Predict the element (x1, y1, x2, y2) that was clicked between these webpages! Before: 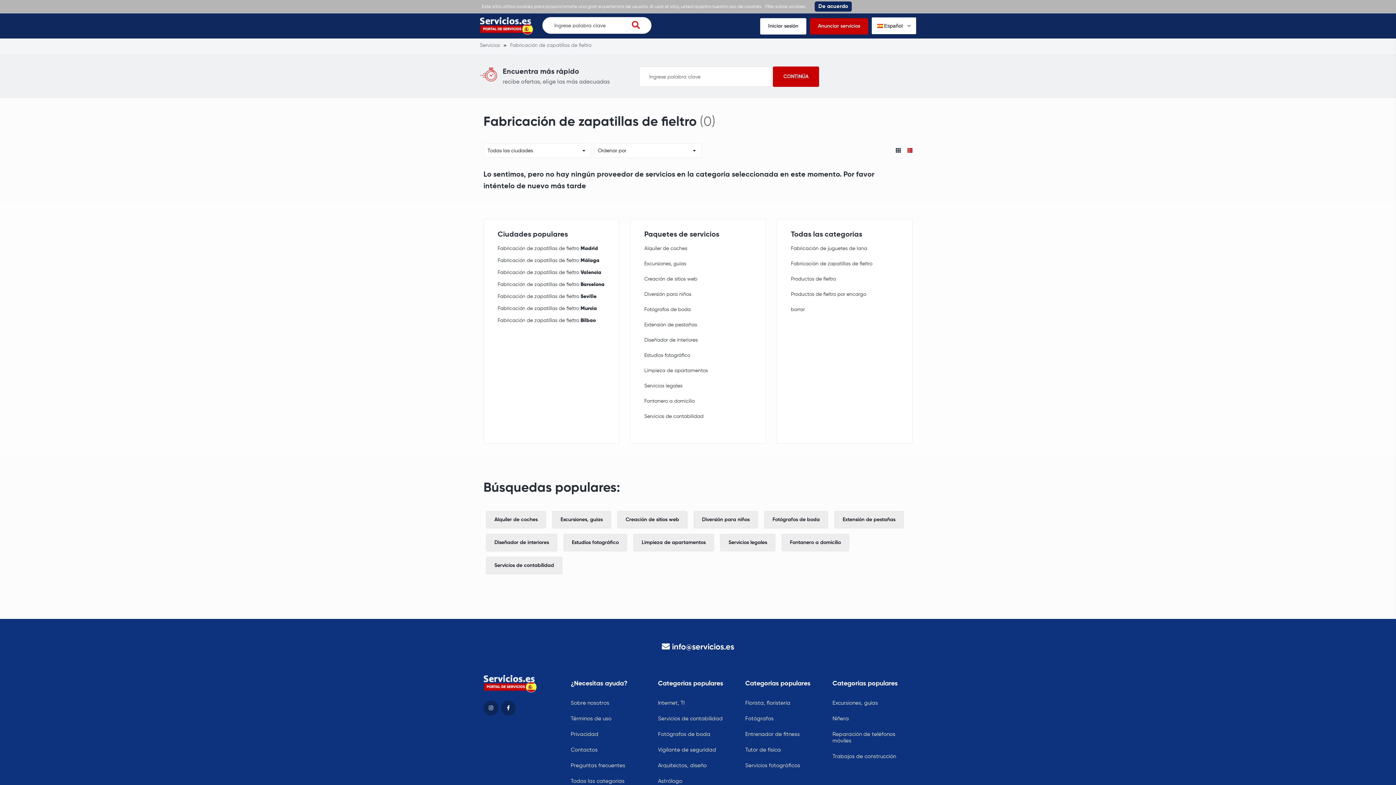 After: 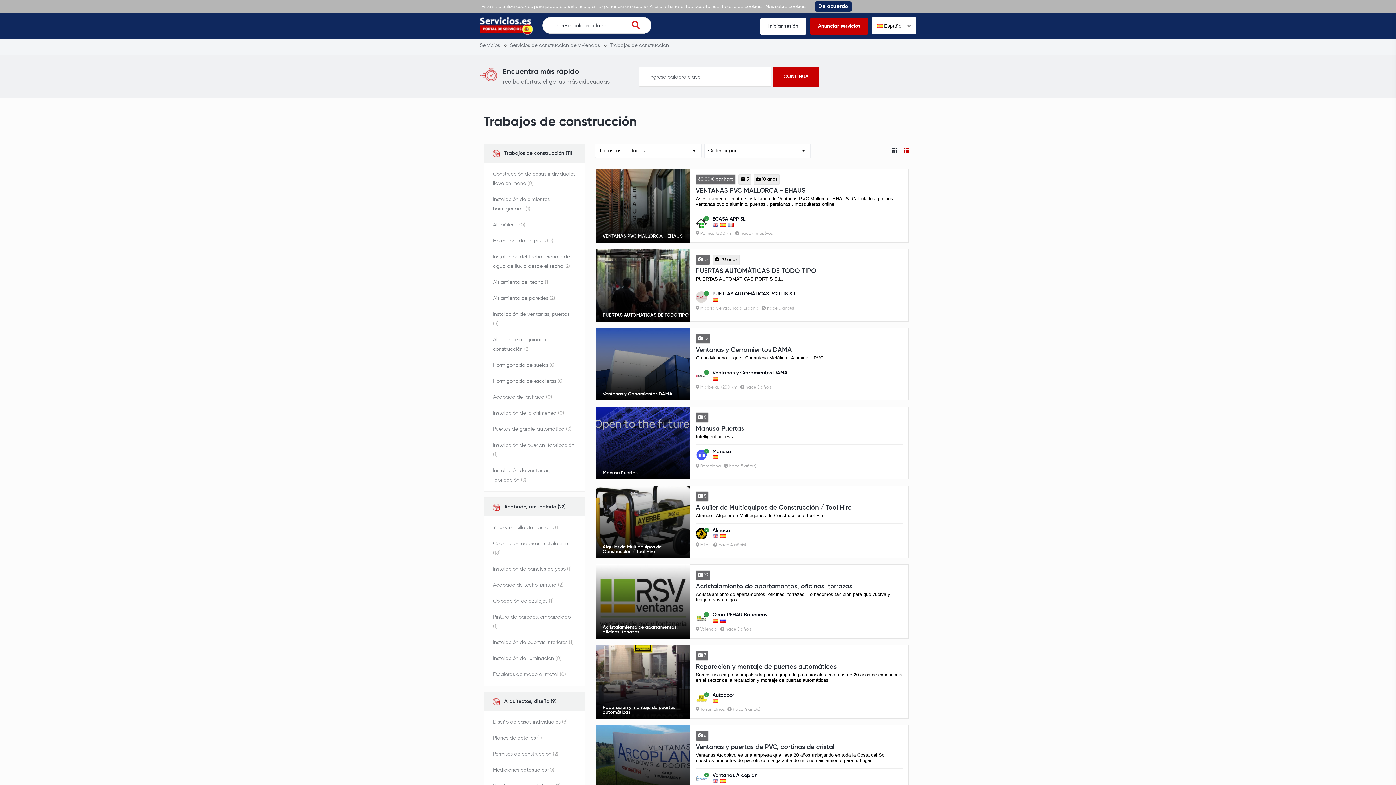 Action: label: Trabajos de construcción bbox: (832, 753, 896, 760)